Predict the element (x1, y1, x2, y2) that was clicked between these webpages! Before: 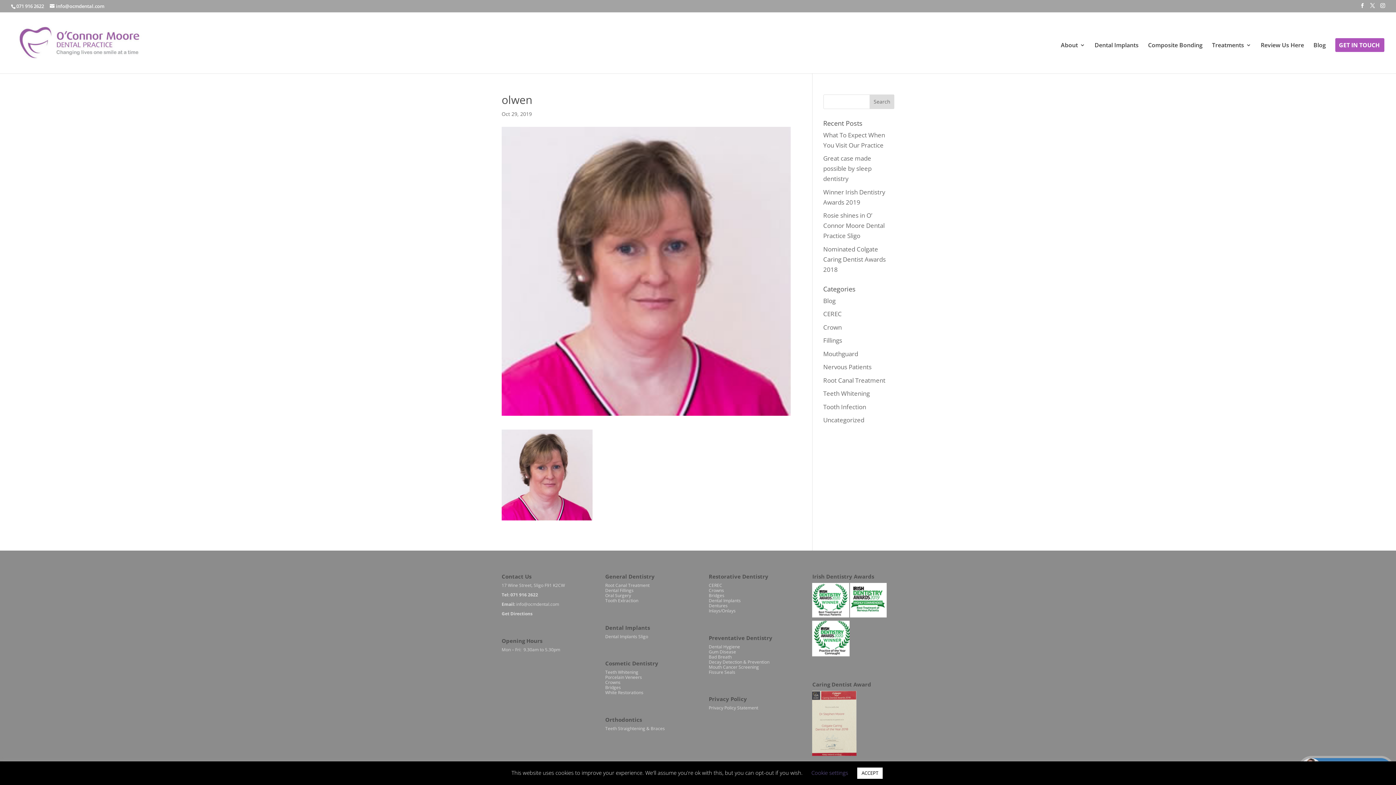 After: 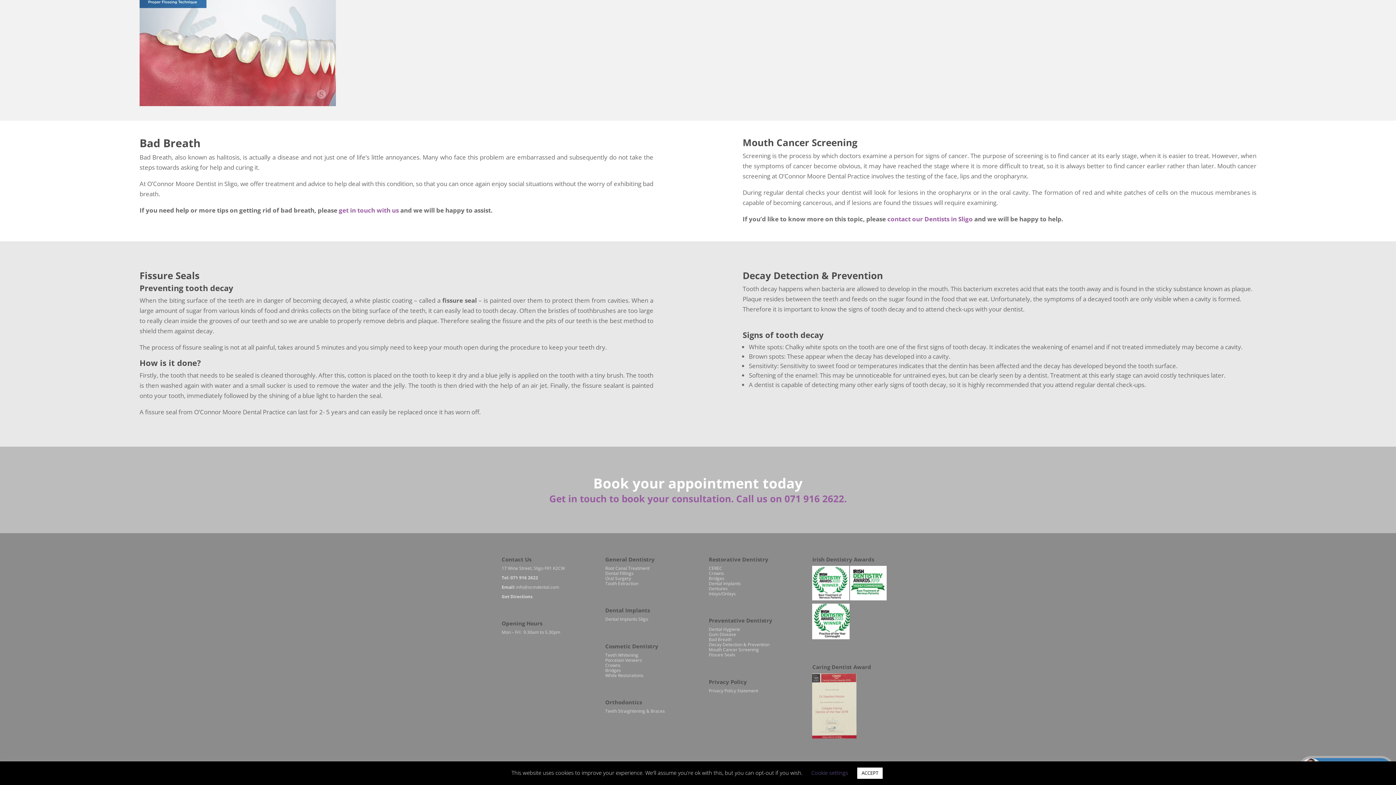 Action: label: Bad Breath bbox: (708, 654, 731, 660)